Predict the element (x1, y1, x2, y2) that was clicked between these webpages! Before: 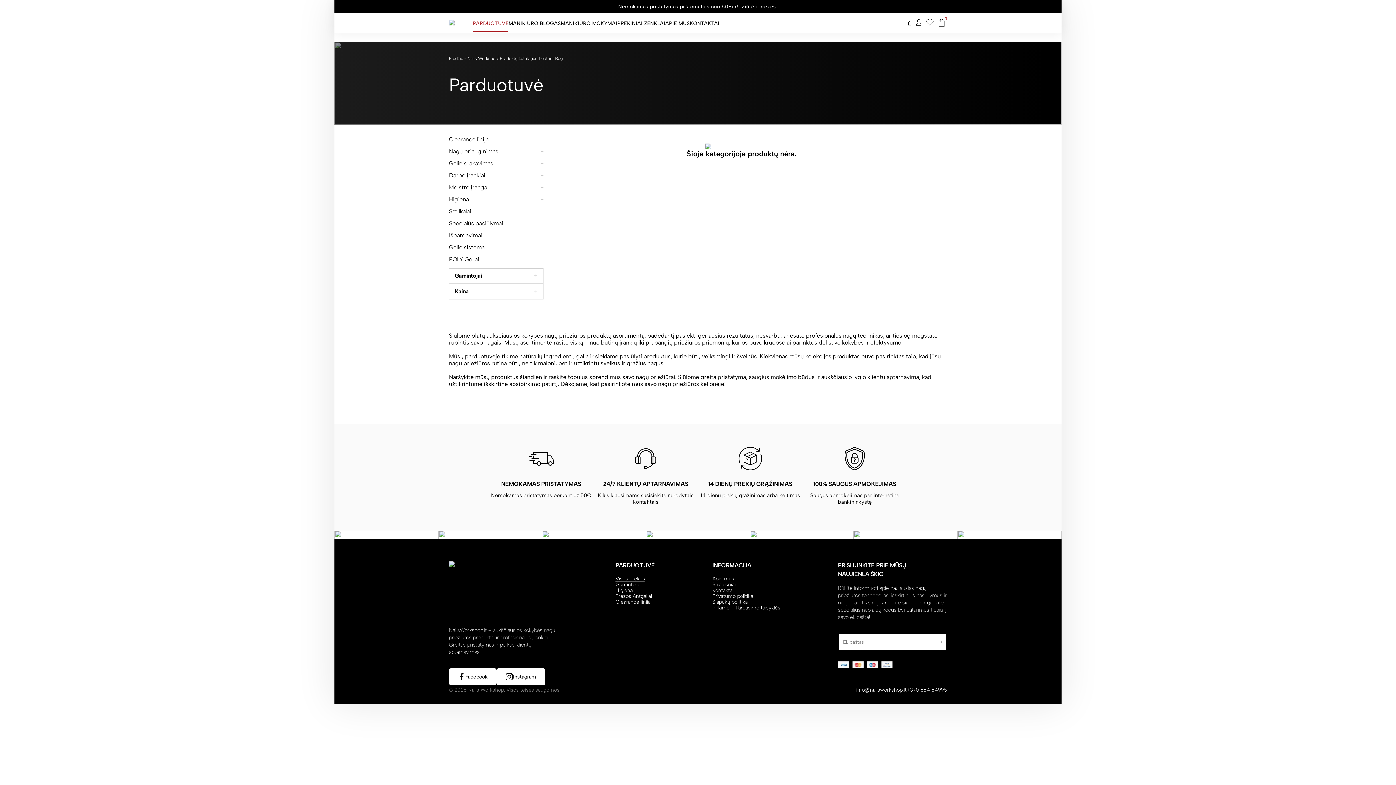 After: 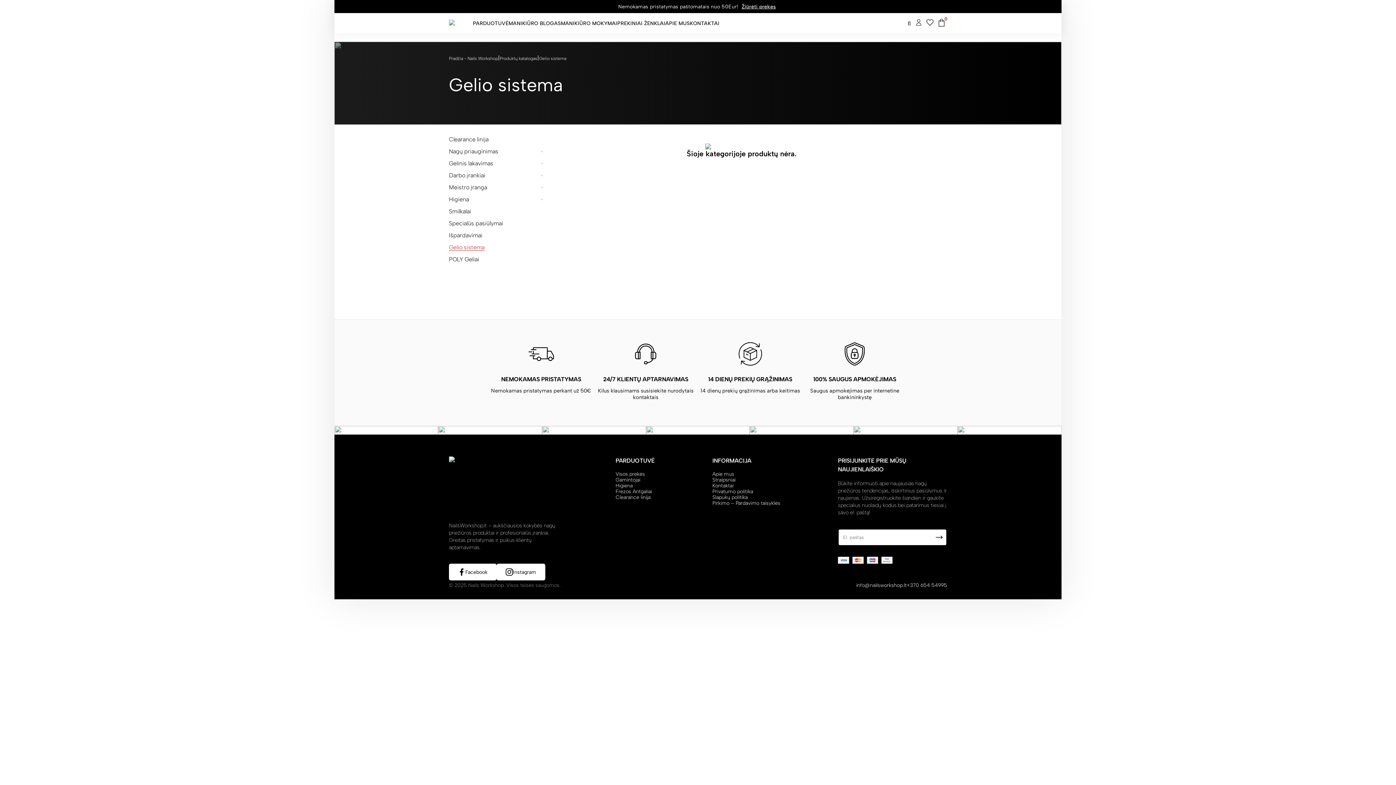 Action: bbox: (449, 244, 484, 250) label: Gelio sistema